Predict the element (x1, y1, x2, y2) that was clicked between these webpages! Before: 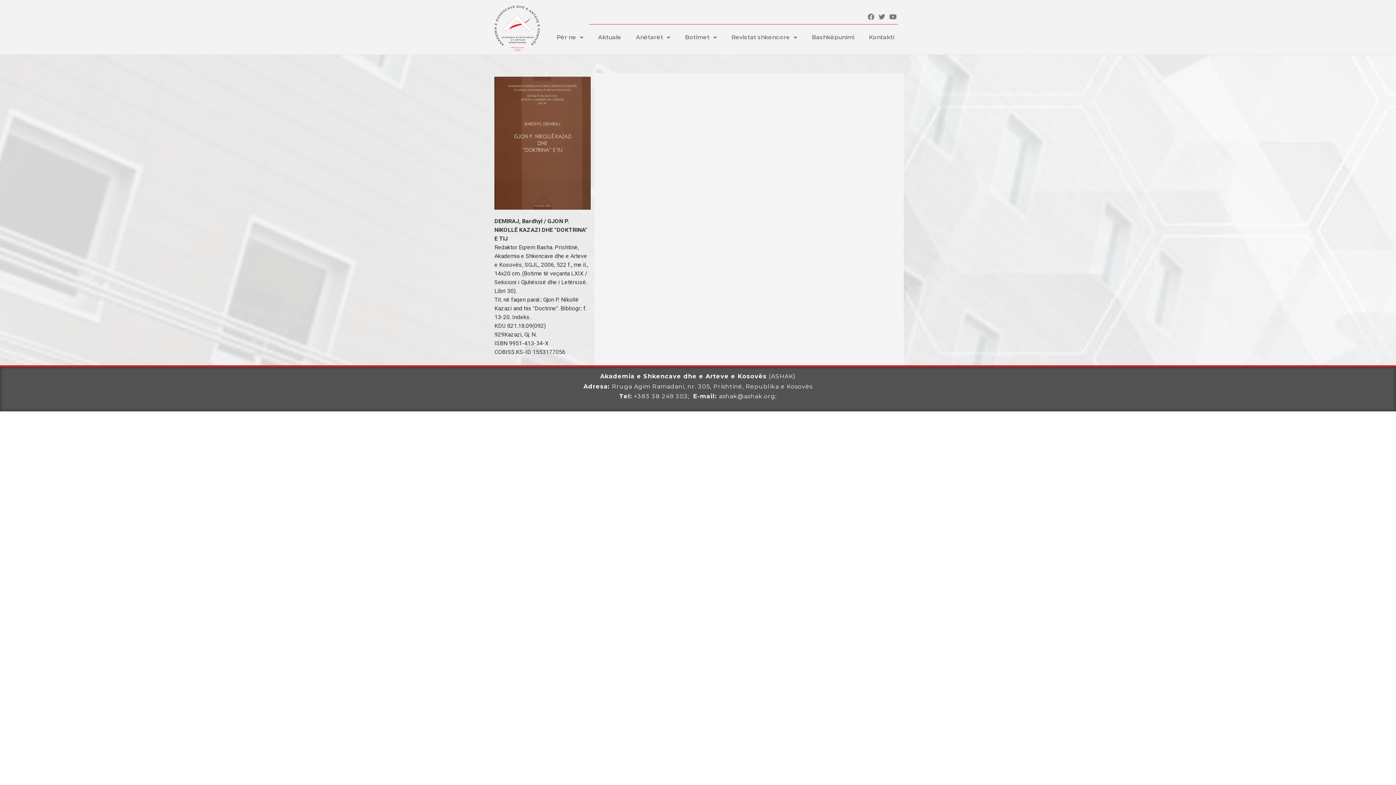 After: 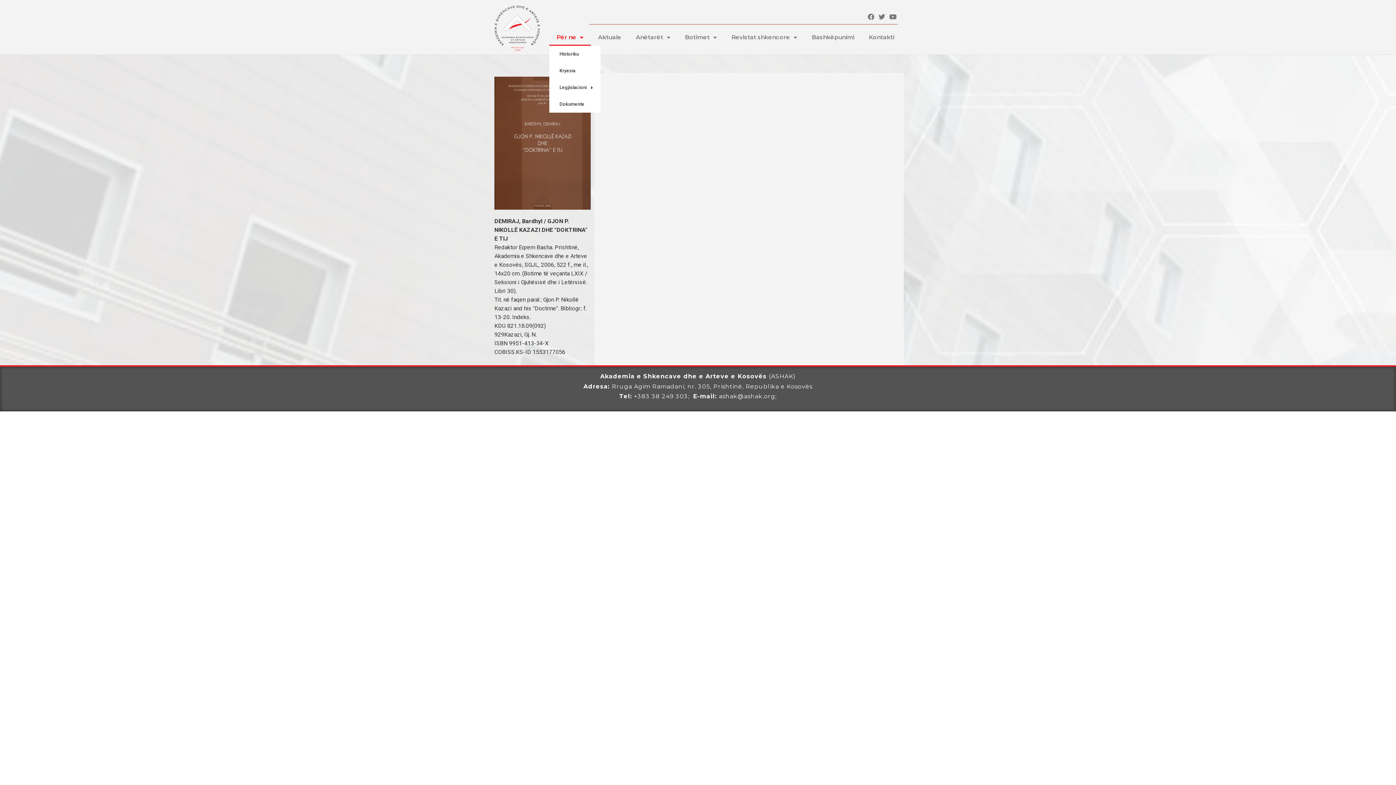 Action: label: Për ne bbox: (549, 29, 590, 45)